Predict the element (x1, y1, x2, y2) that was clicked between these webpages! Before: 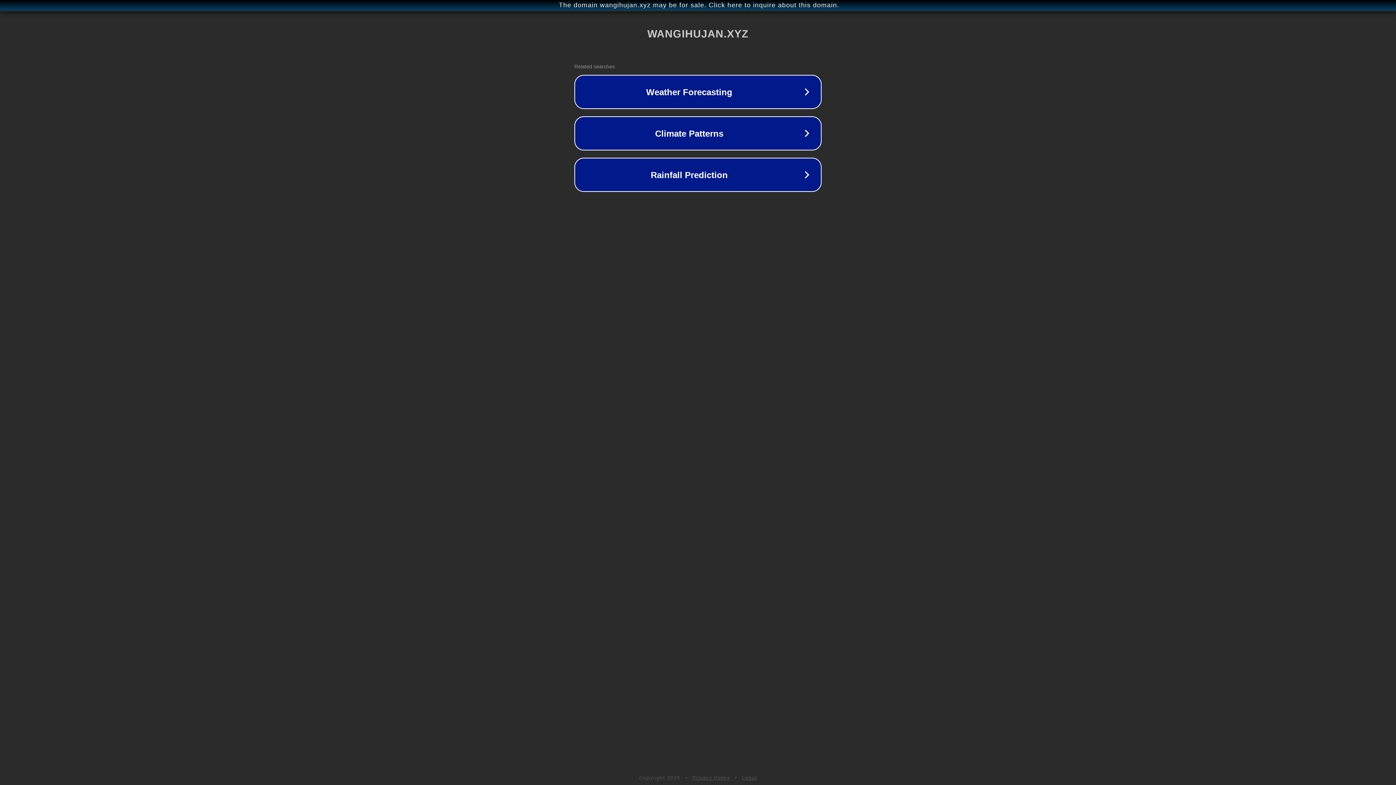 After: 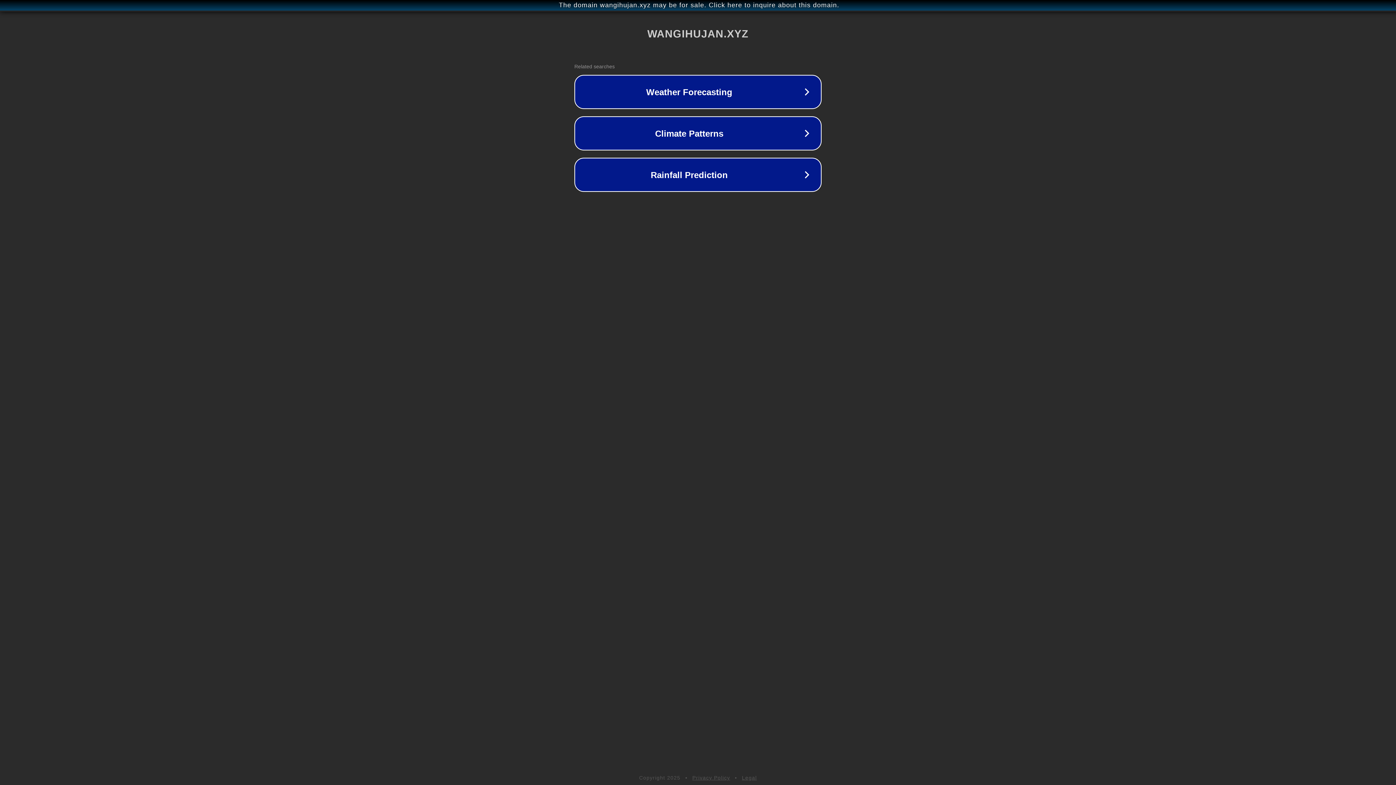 Action: bbox: (692, 775, 730, 781) label: Privacy Policy